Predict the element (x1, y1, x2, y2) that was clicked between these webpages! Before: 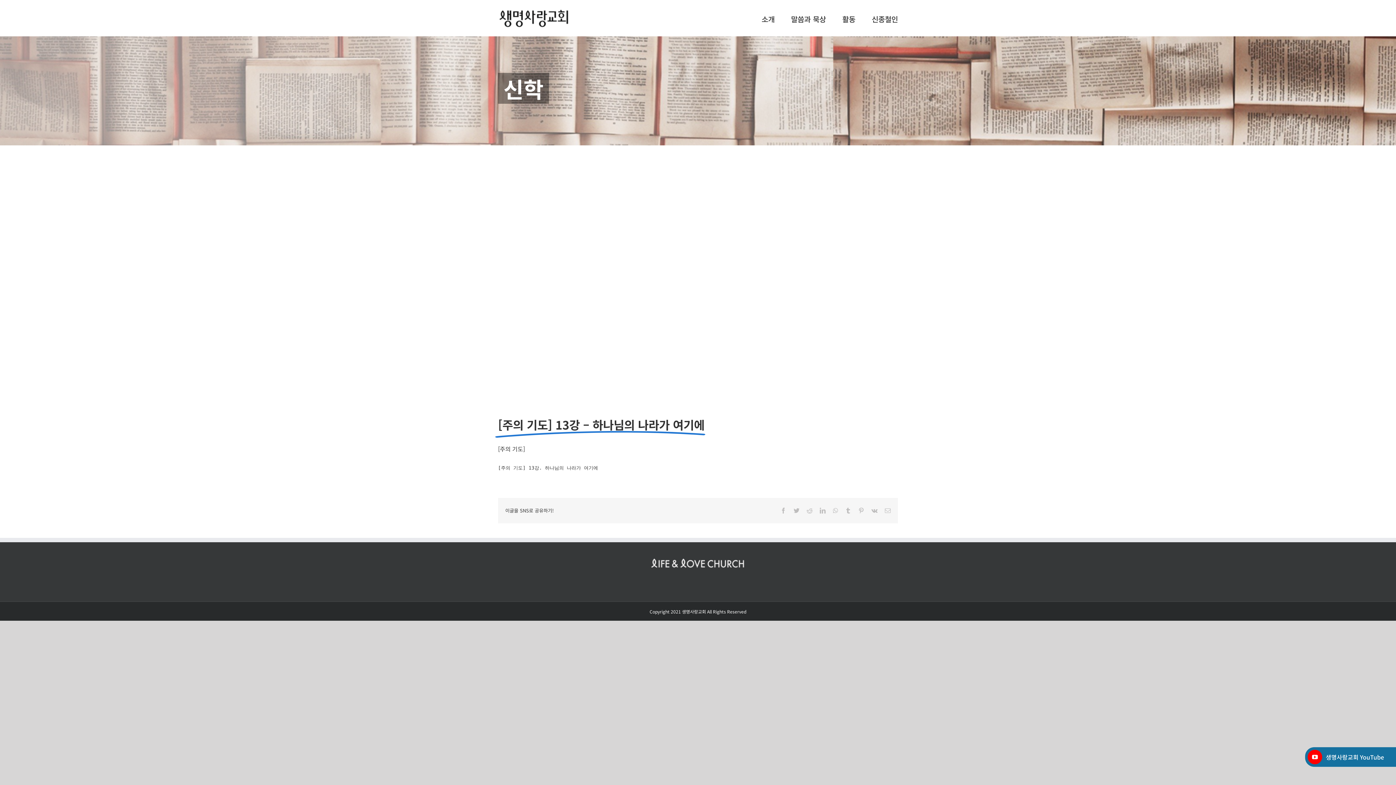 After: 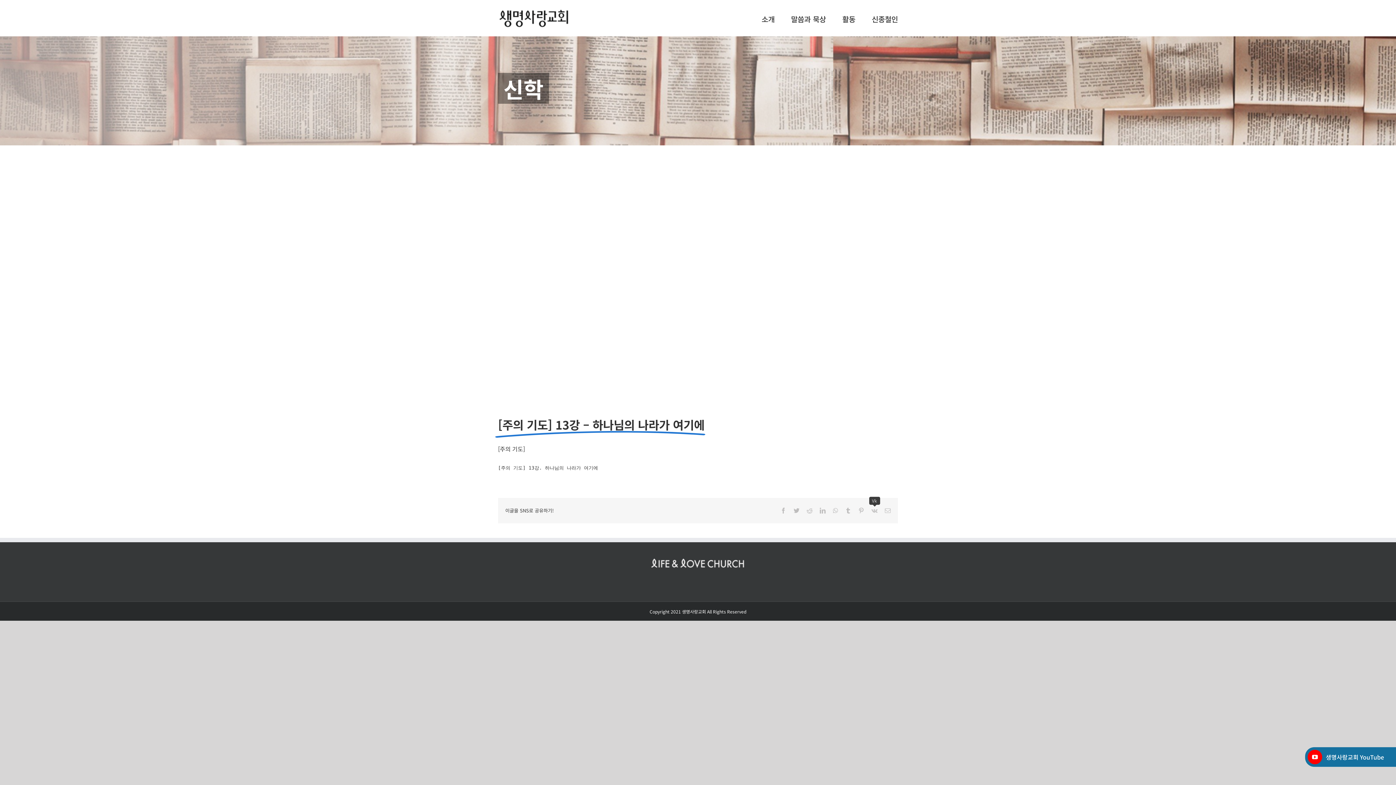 Action: label: Vk bbox: (871, 507, 877, 513)